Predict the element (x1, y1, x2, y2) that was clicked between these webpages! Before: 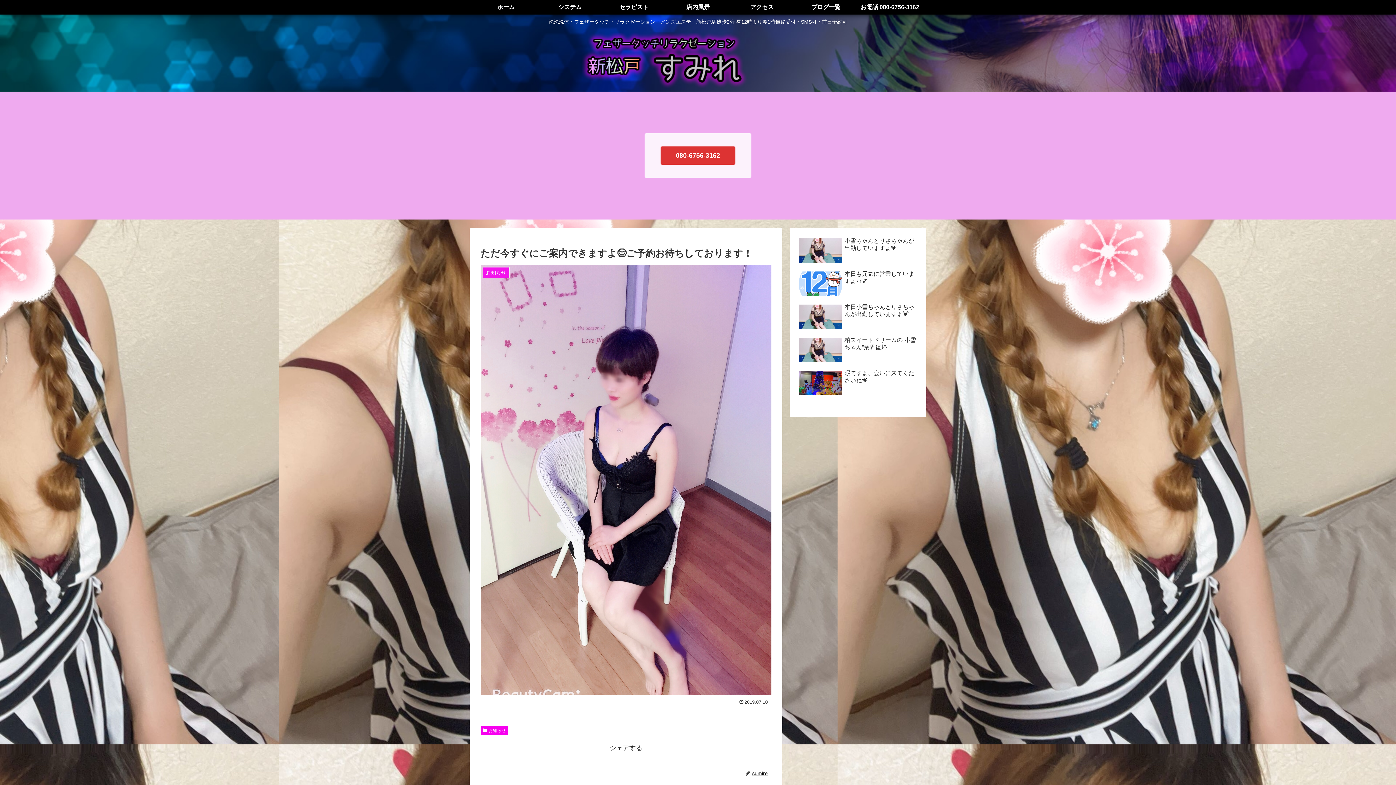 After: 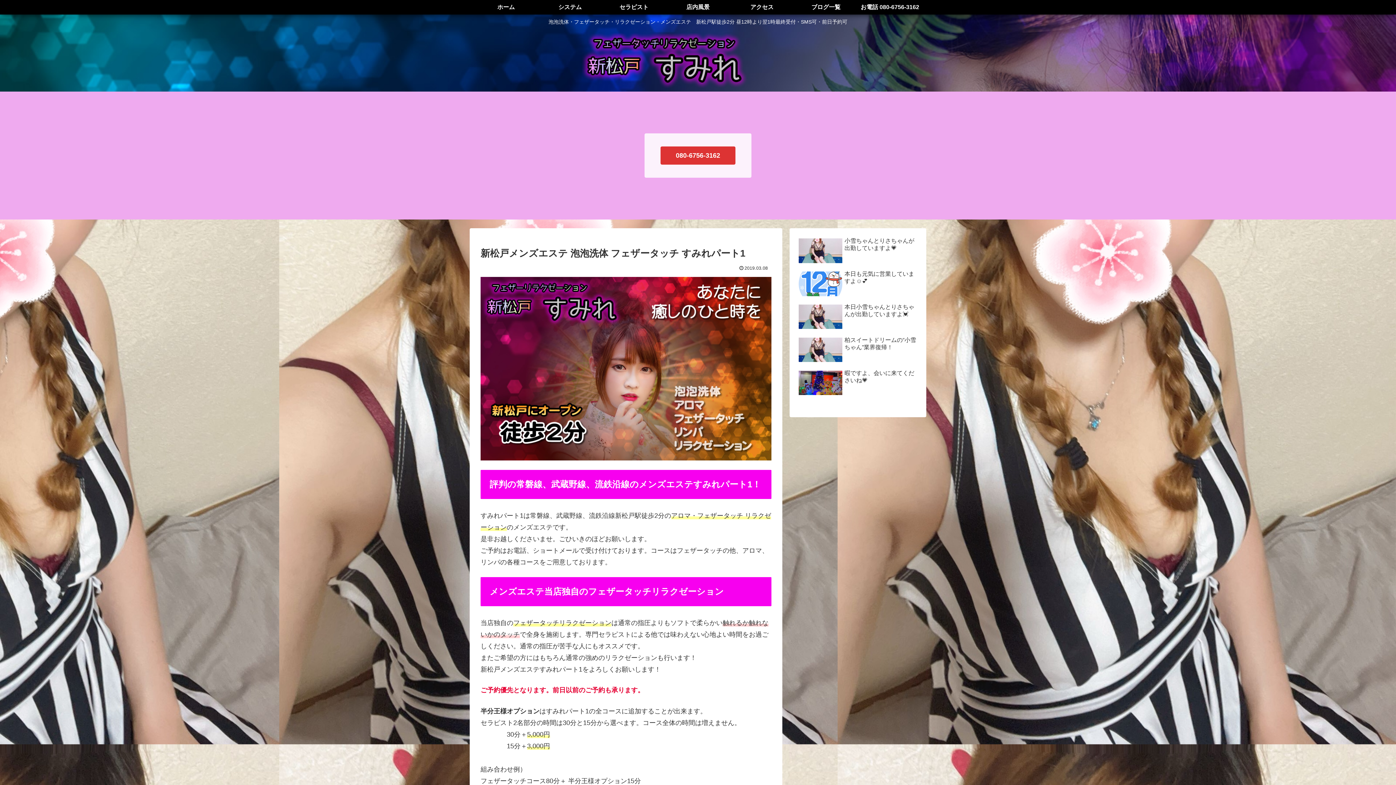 Action: bbox: (602, 0, 666, 14) label: セラピスト